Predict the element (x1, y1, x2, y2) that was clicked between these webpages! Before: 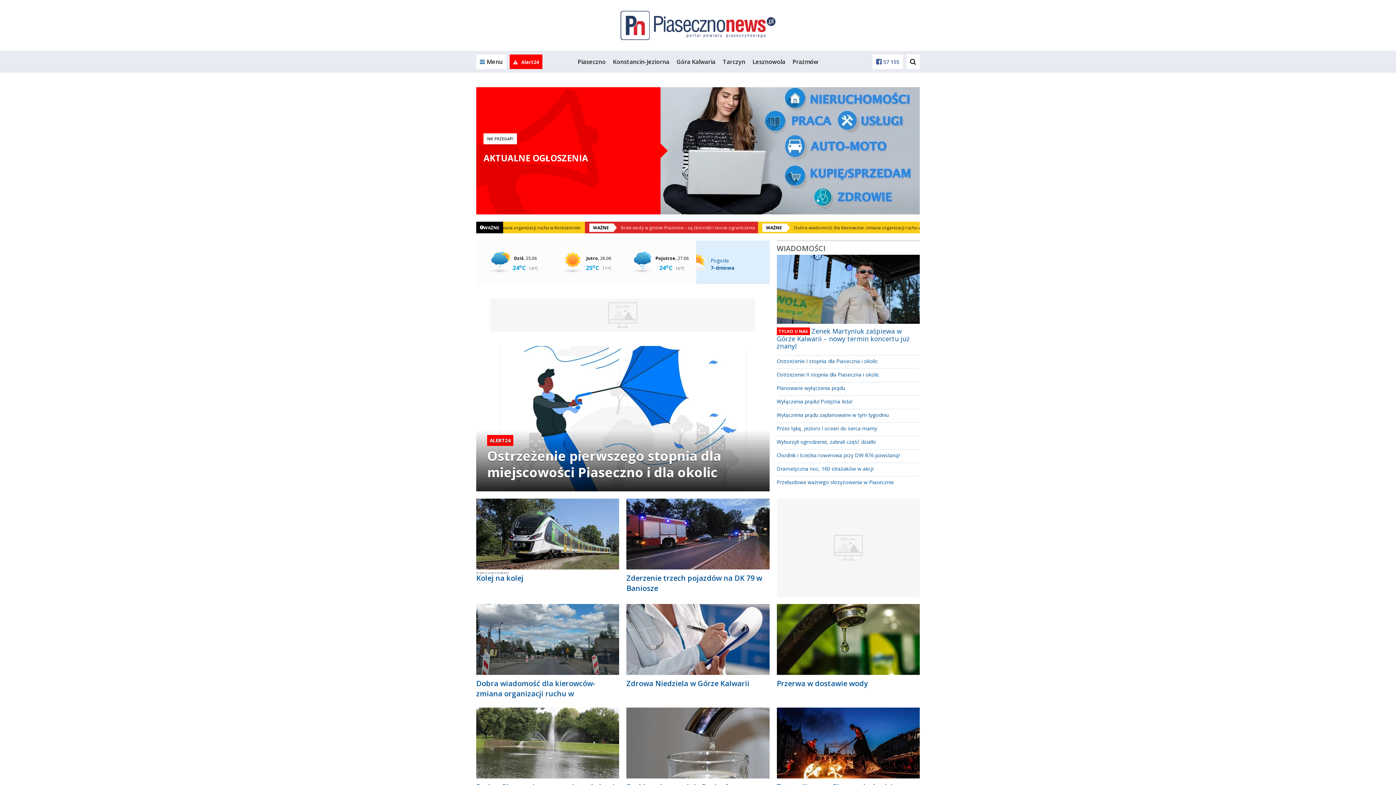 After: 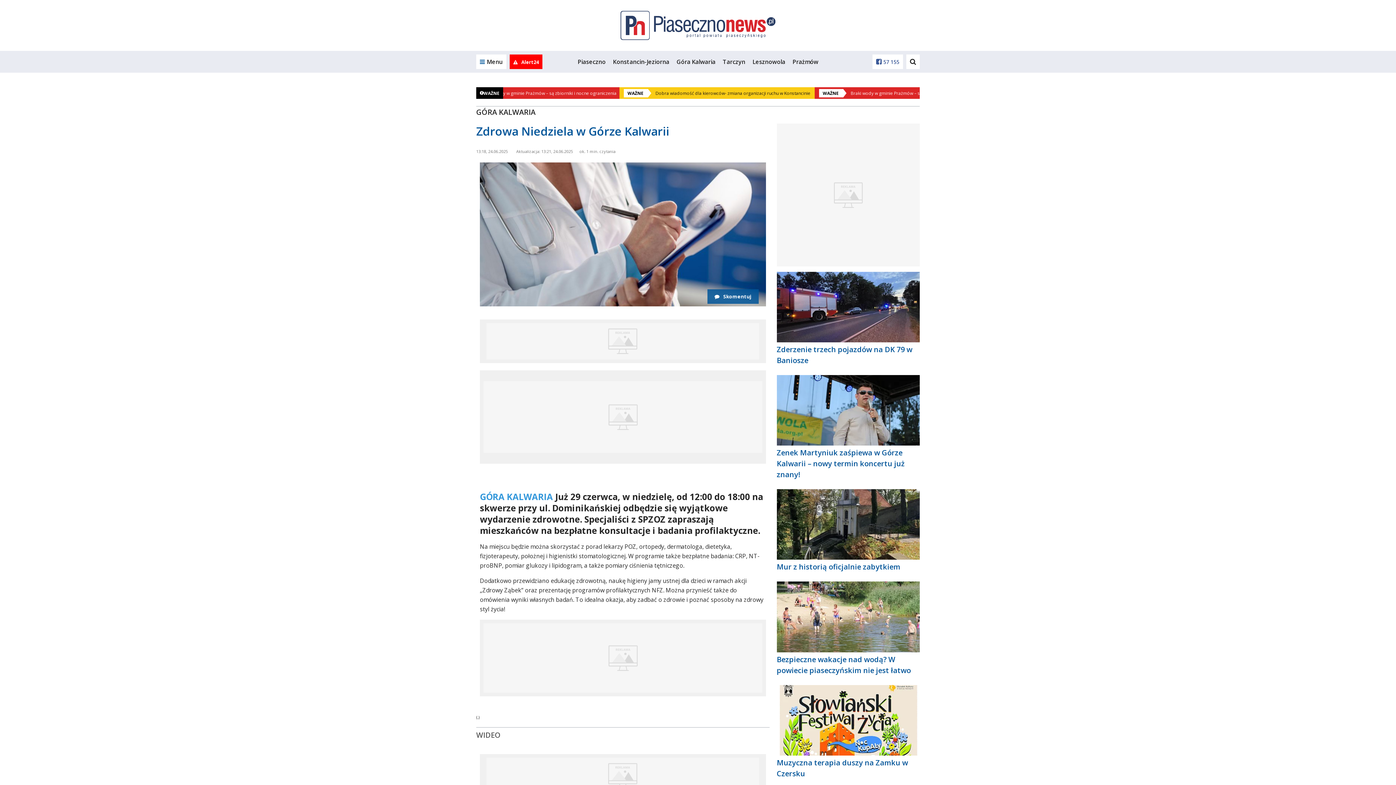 Action: label: Zdrowa Niedziela w Górze Kalwarii bbox: (626, 678, 769, 689)